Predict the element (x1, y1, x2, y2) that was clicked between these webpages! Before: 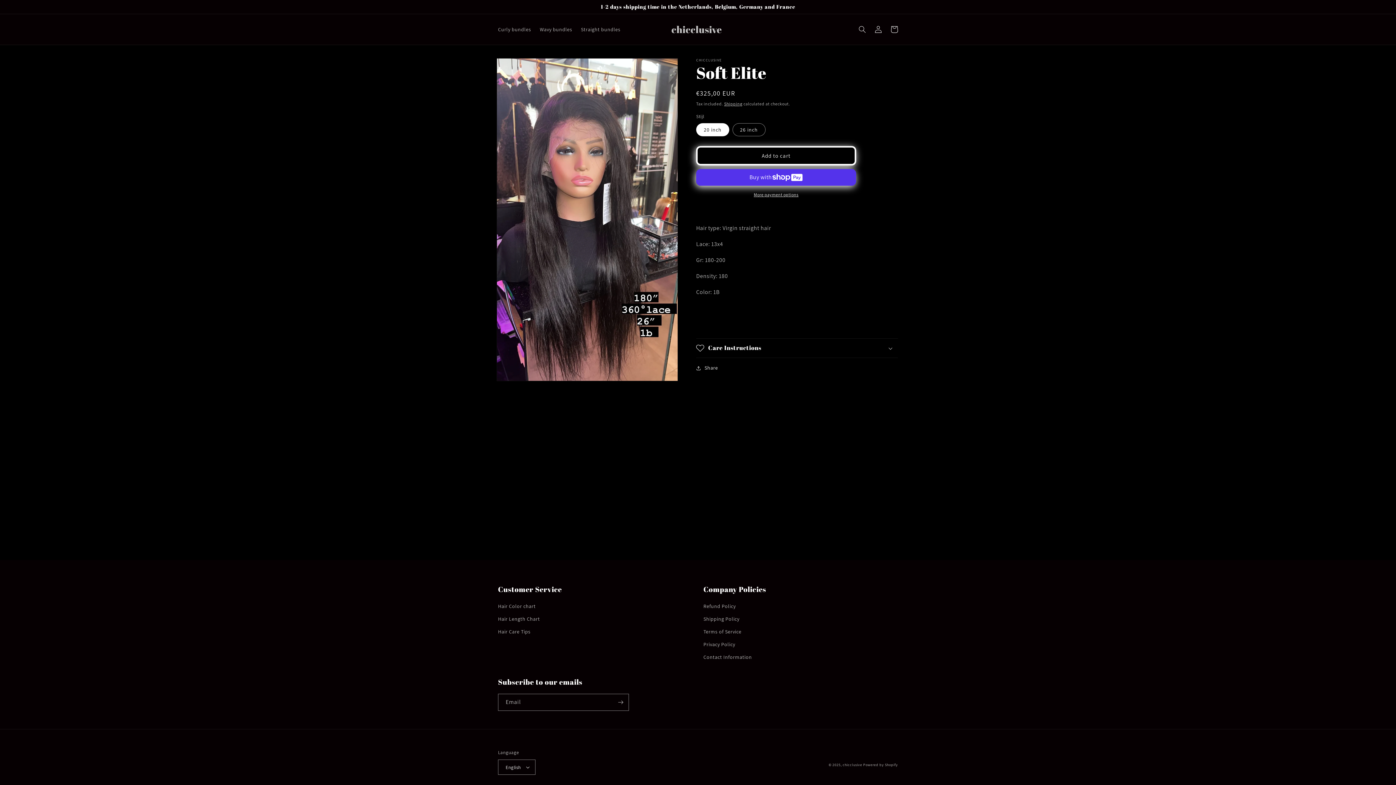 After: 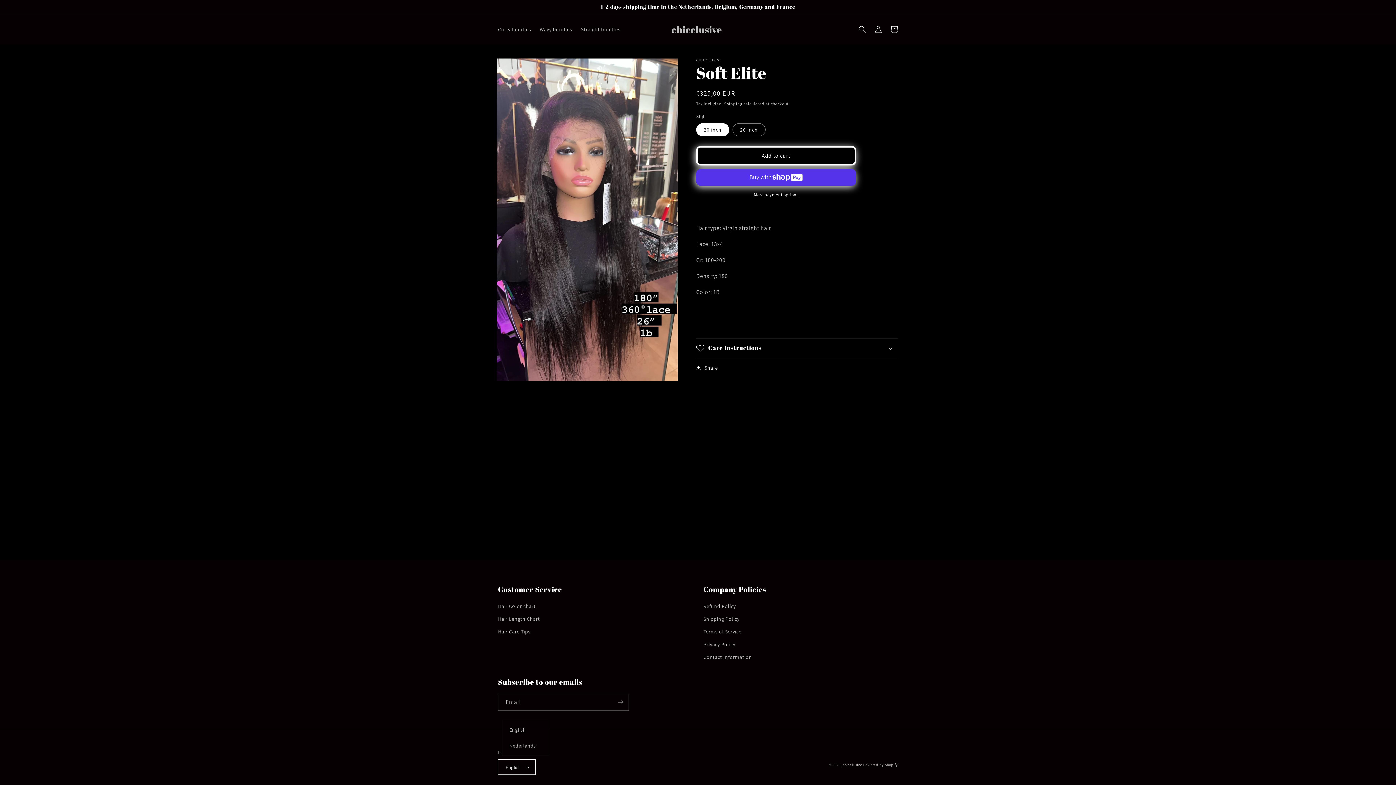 Action: label: English bbox: (498, 760, 535, 775)